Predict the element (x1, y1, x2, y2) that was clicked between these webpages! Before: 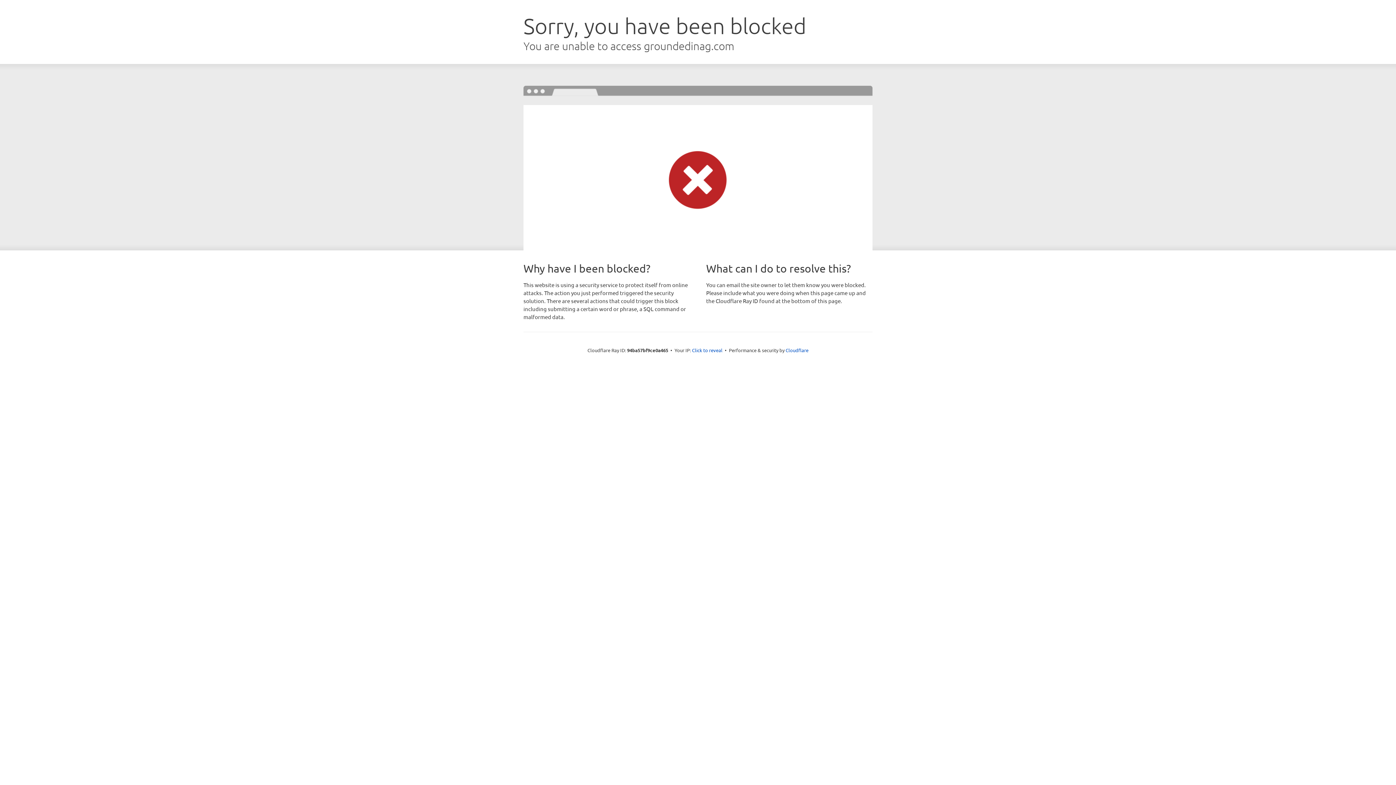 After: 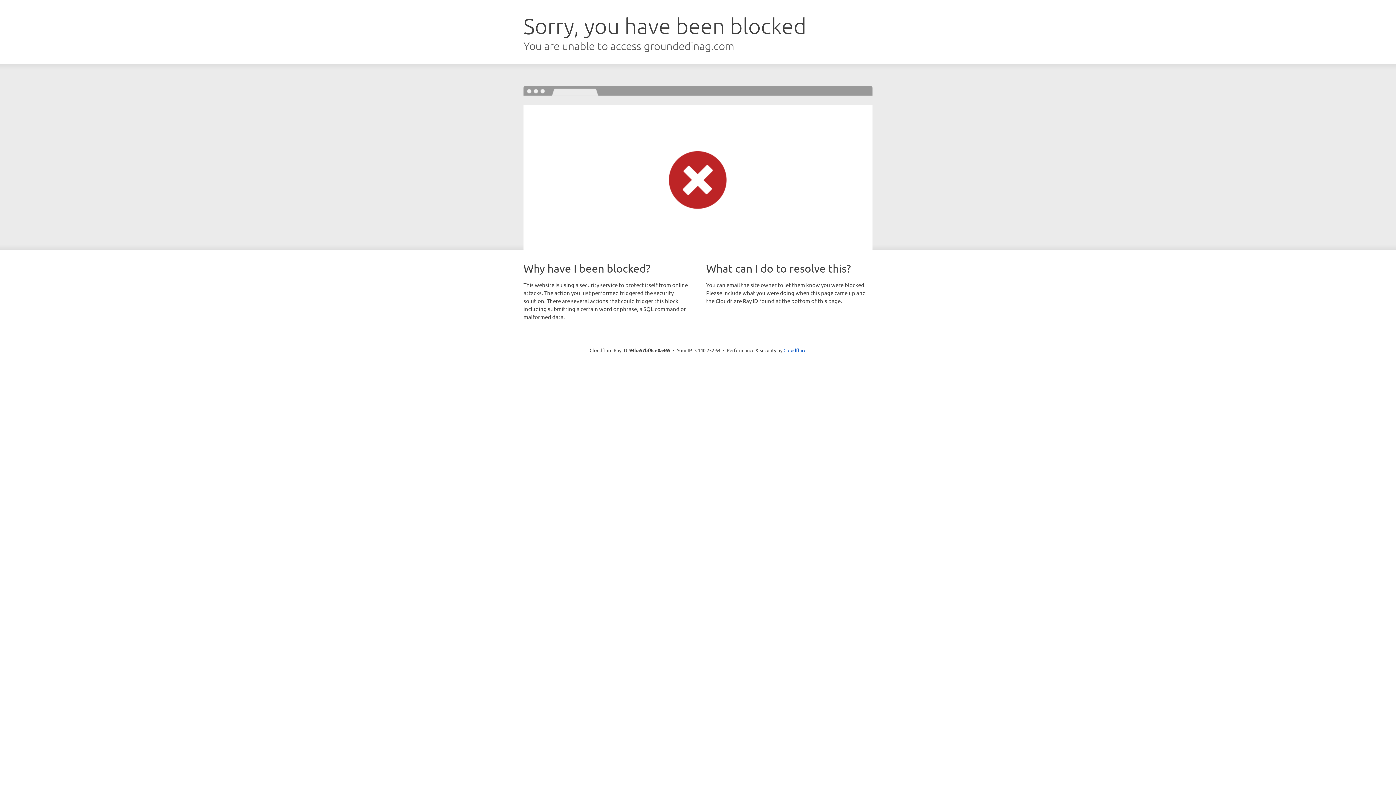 Action: bbox: (692, 346, 722, 353) label: Click to reveal